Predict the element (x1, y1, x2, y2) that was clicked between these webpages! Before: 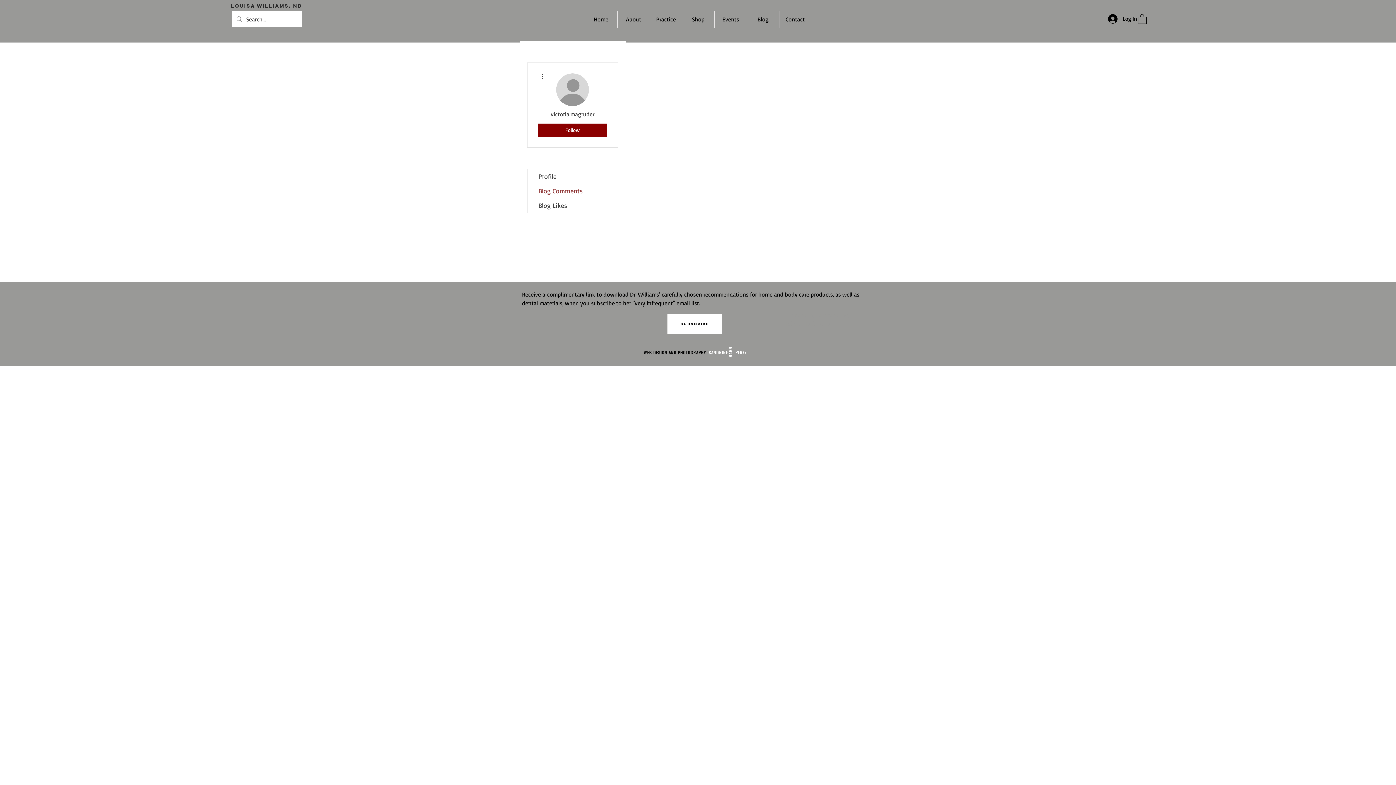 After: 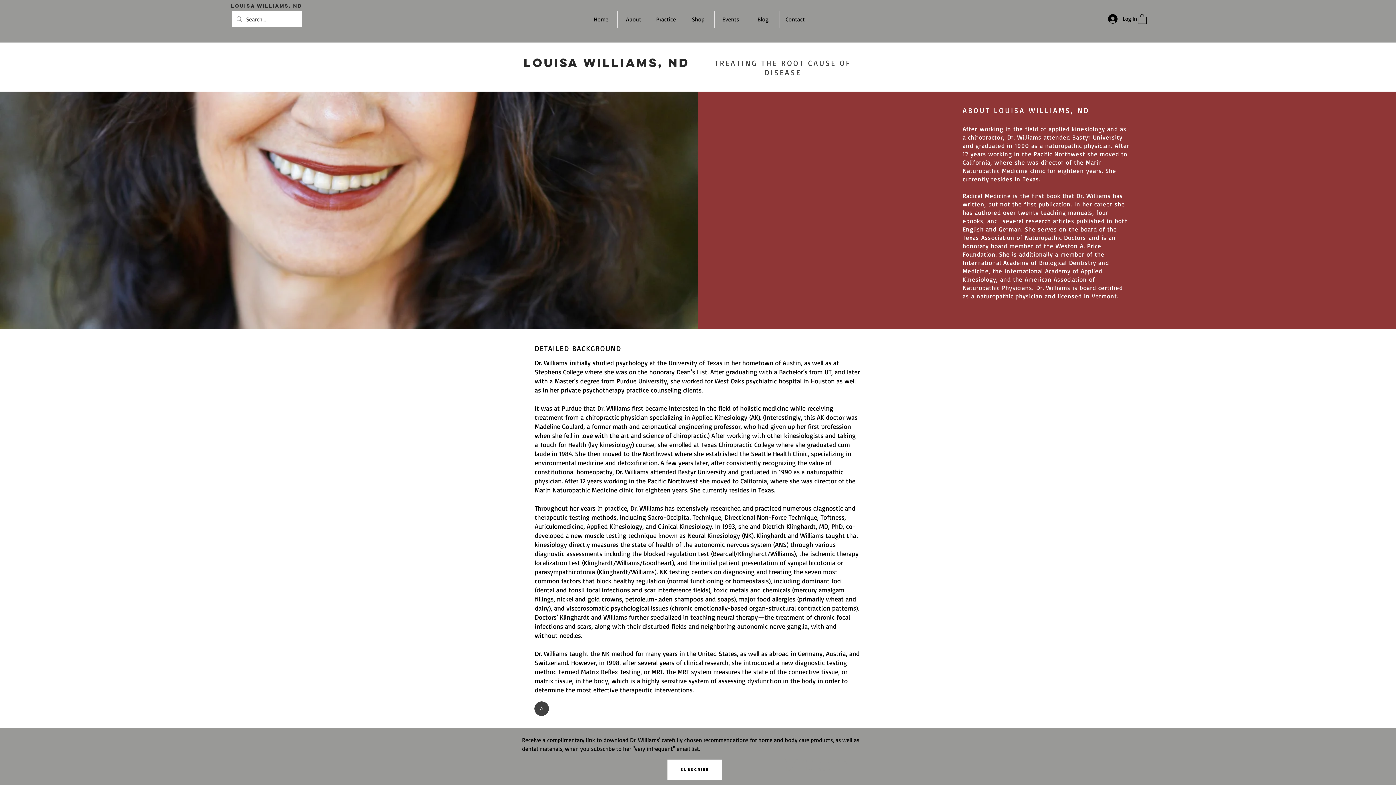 Action: label: About bbox: (617, 11, 649, 27)